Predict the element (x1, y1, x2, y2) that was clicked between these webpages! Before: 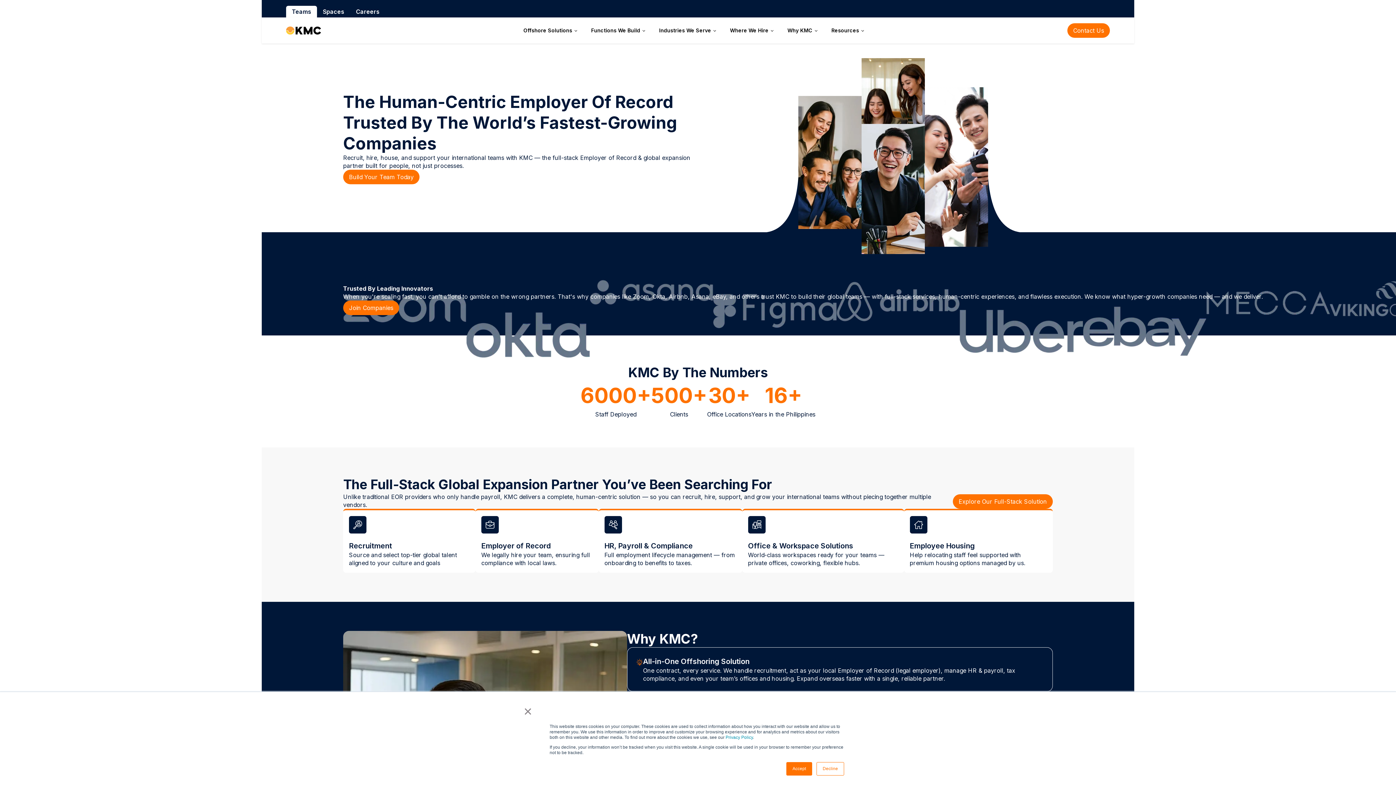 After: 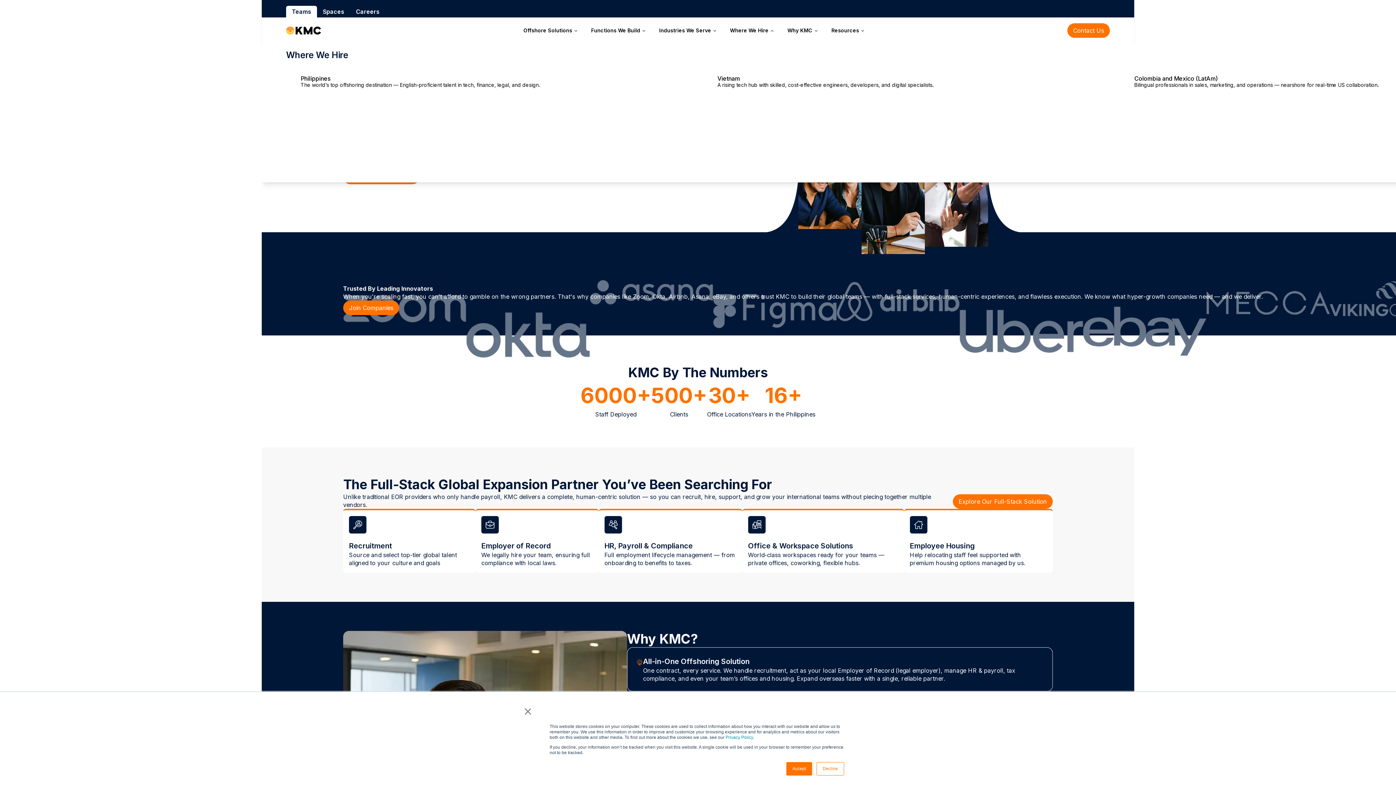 Action: label: Where We Hire bbox: (724, 23, 780, 37)